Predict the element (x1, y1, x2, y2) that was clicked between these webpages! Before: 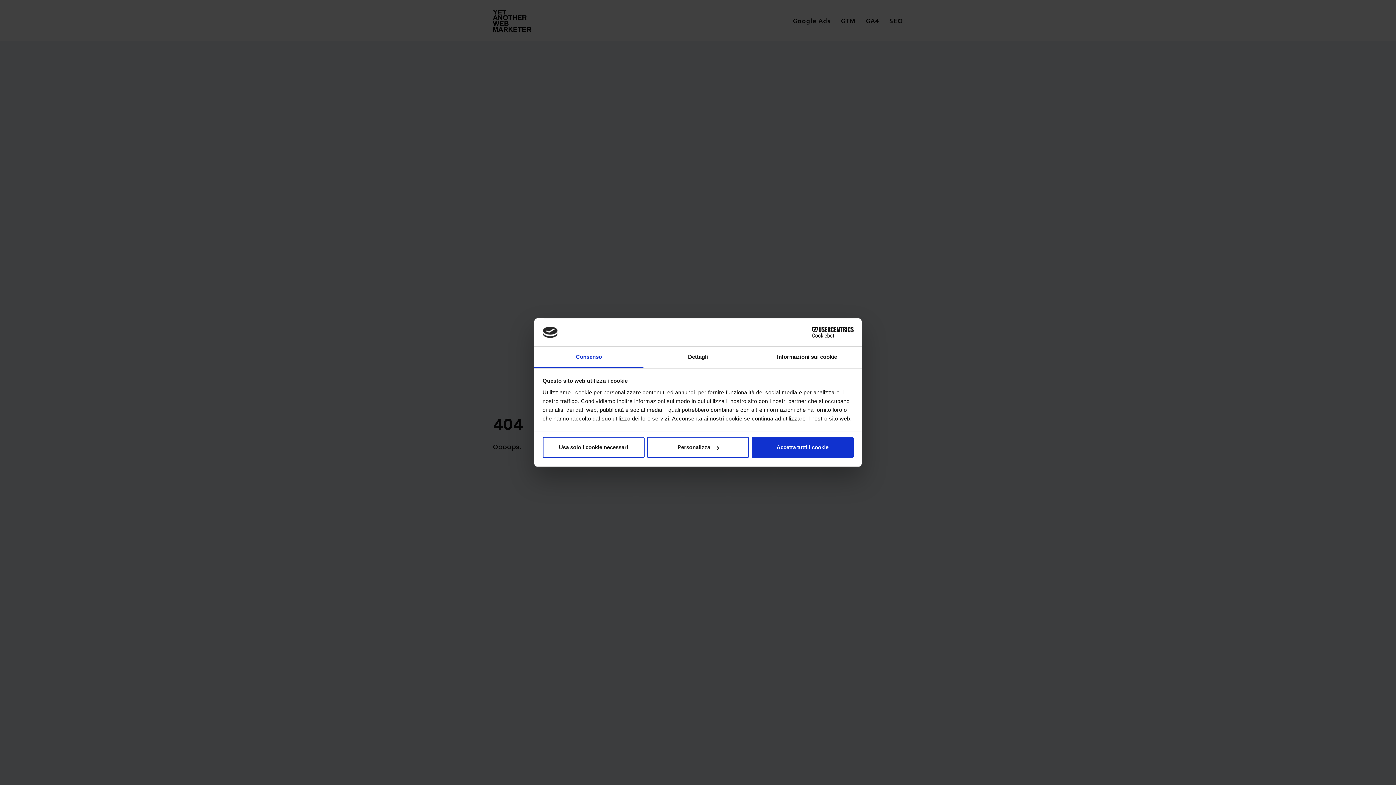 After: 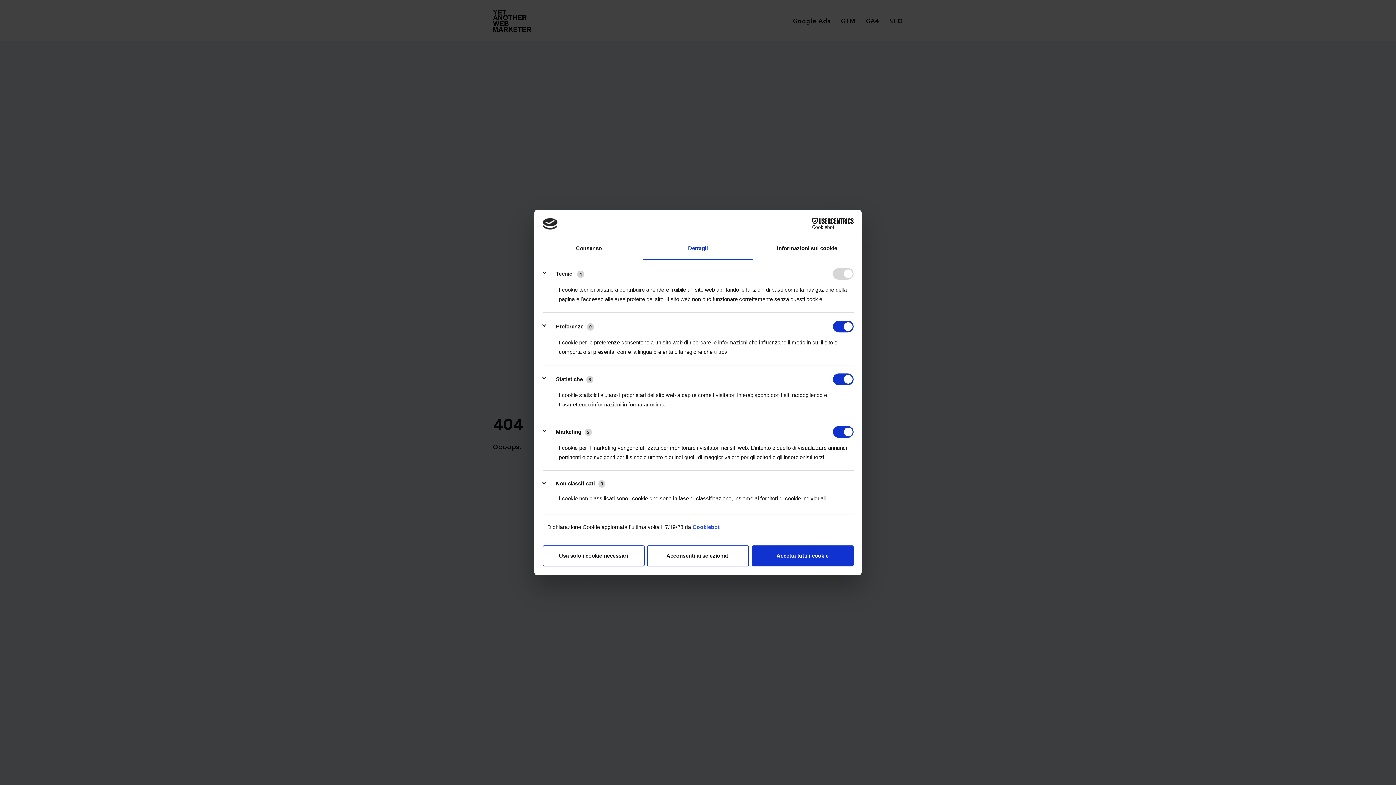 Action: label: Personalizza bbox: (647, 437, 749, 458)